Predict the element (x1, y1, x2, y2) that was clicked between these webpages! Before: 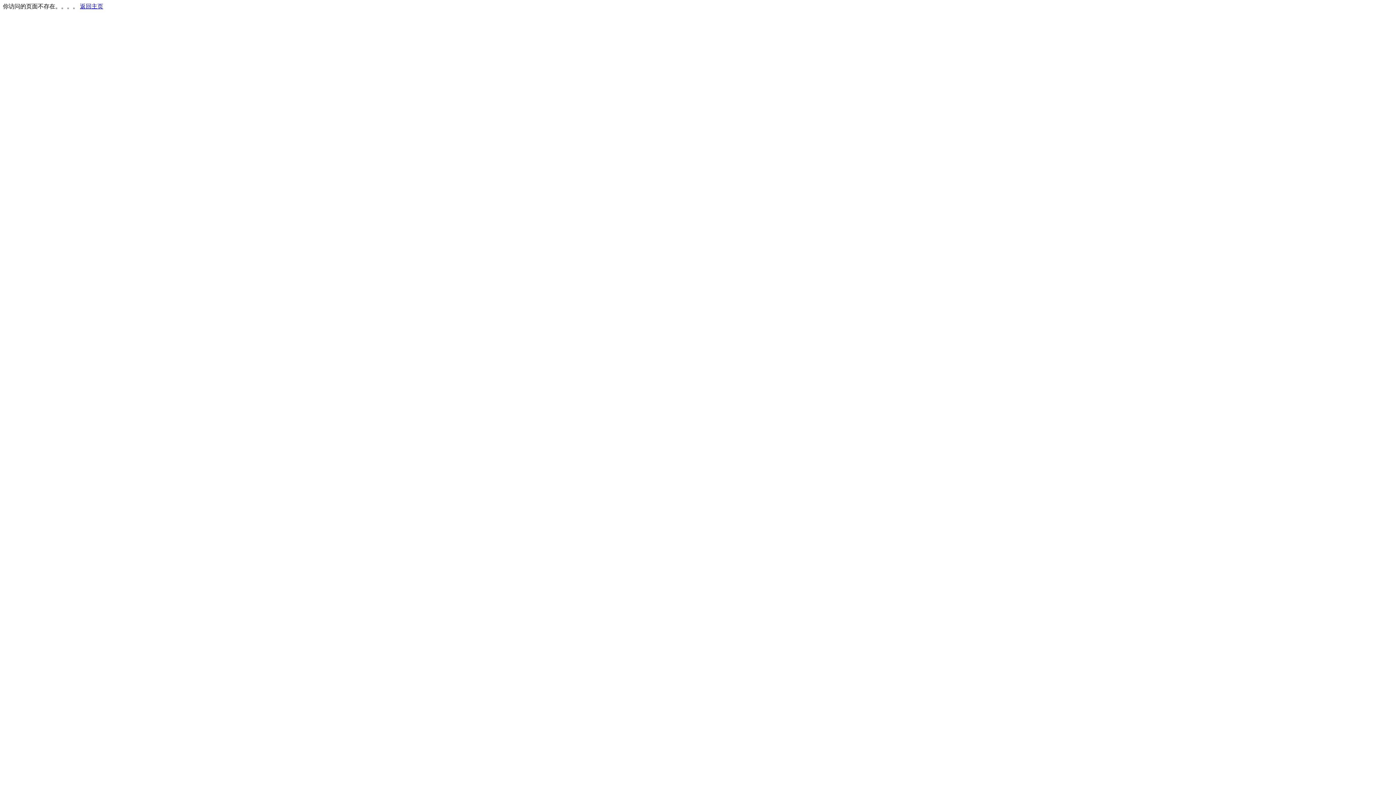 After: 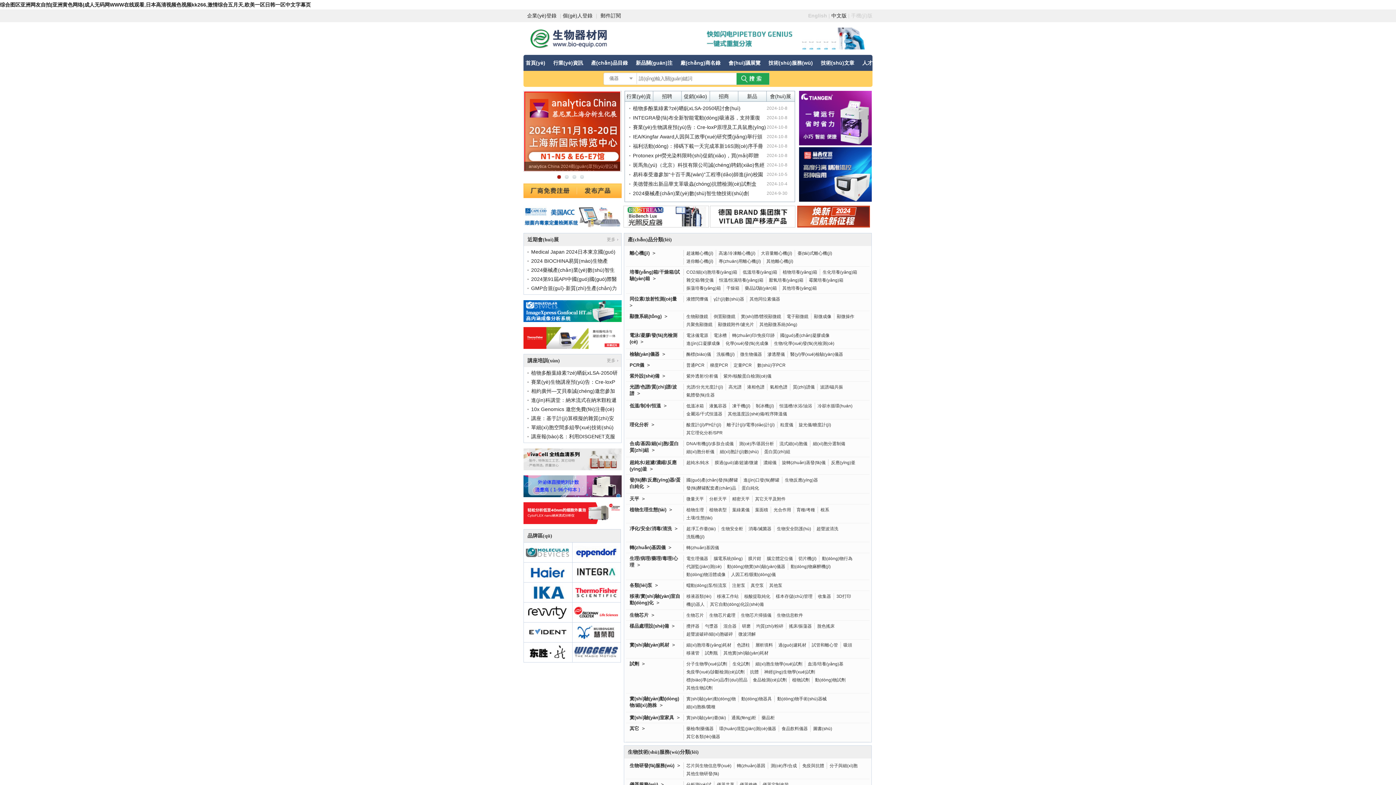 Action: bbox: (80, 3, 103, 9) label: 返回主页